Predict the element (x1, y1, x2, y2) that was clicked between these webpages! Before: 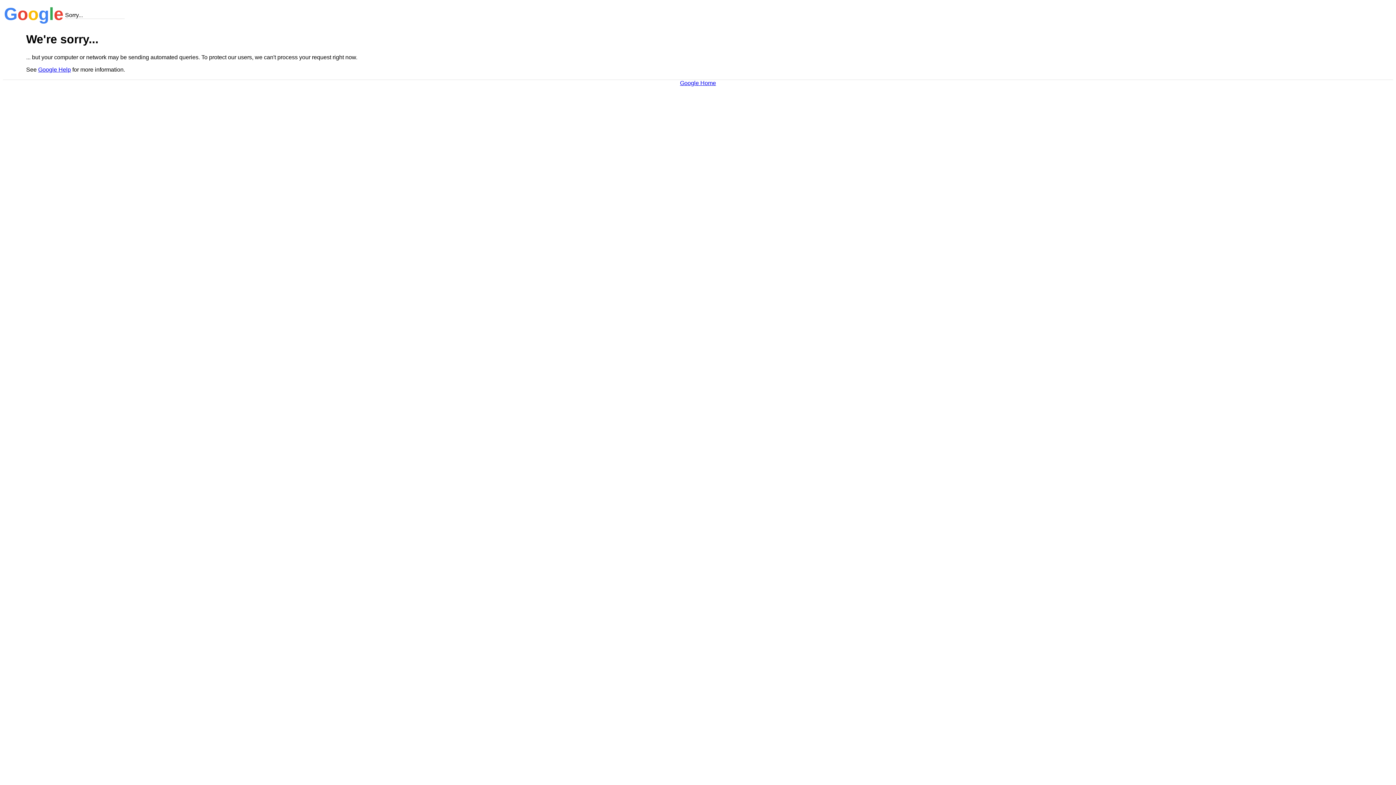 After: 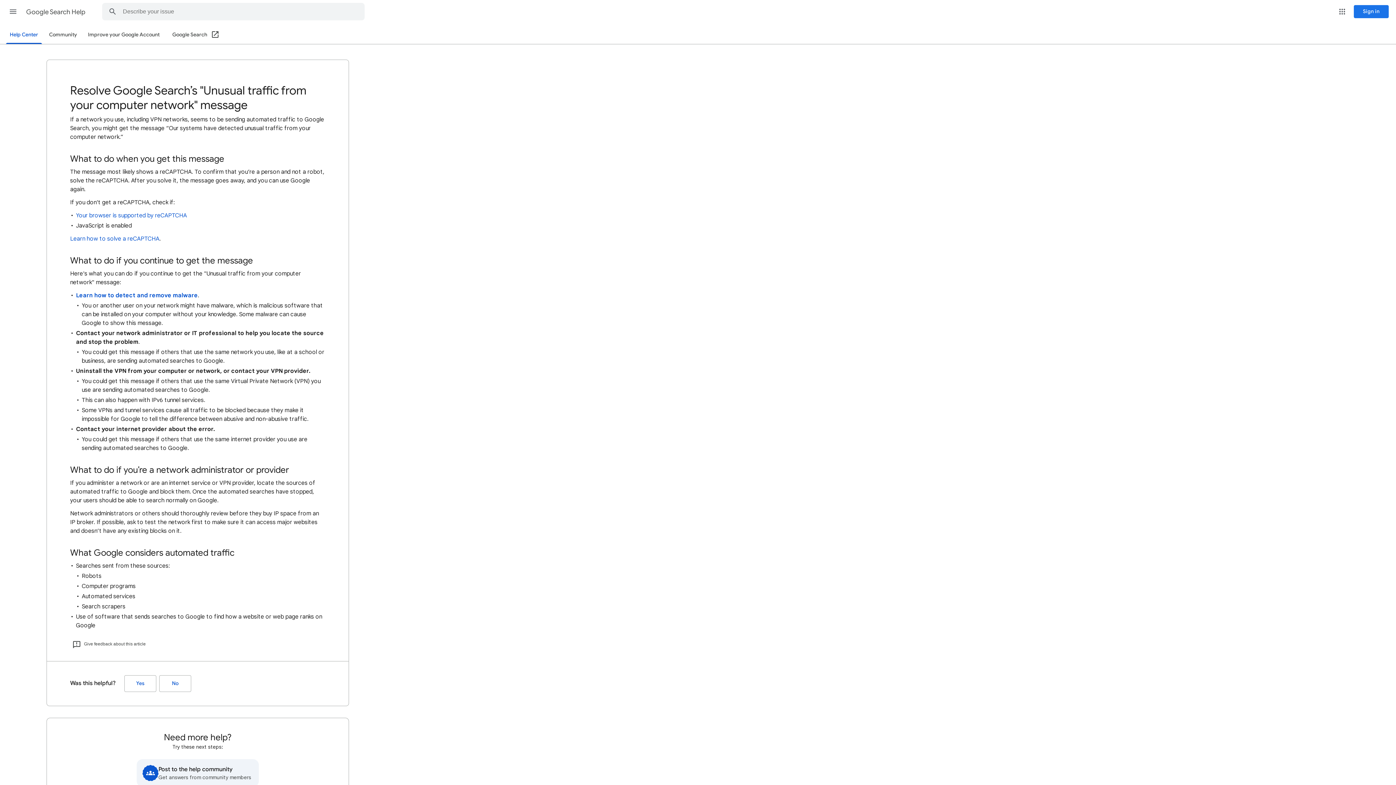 Action: label: Google Help bbox: (38, 66, 70, 72)